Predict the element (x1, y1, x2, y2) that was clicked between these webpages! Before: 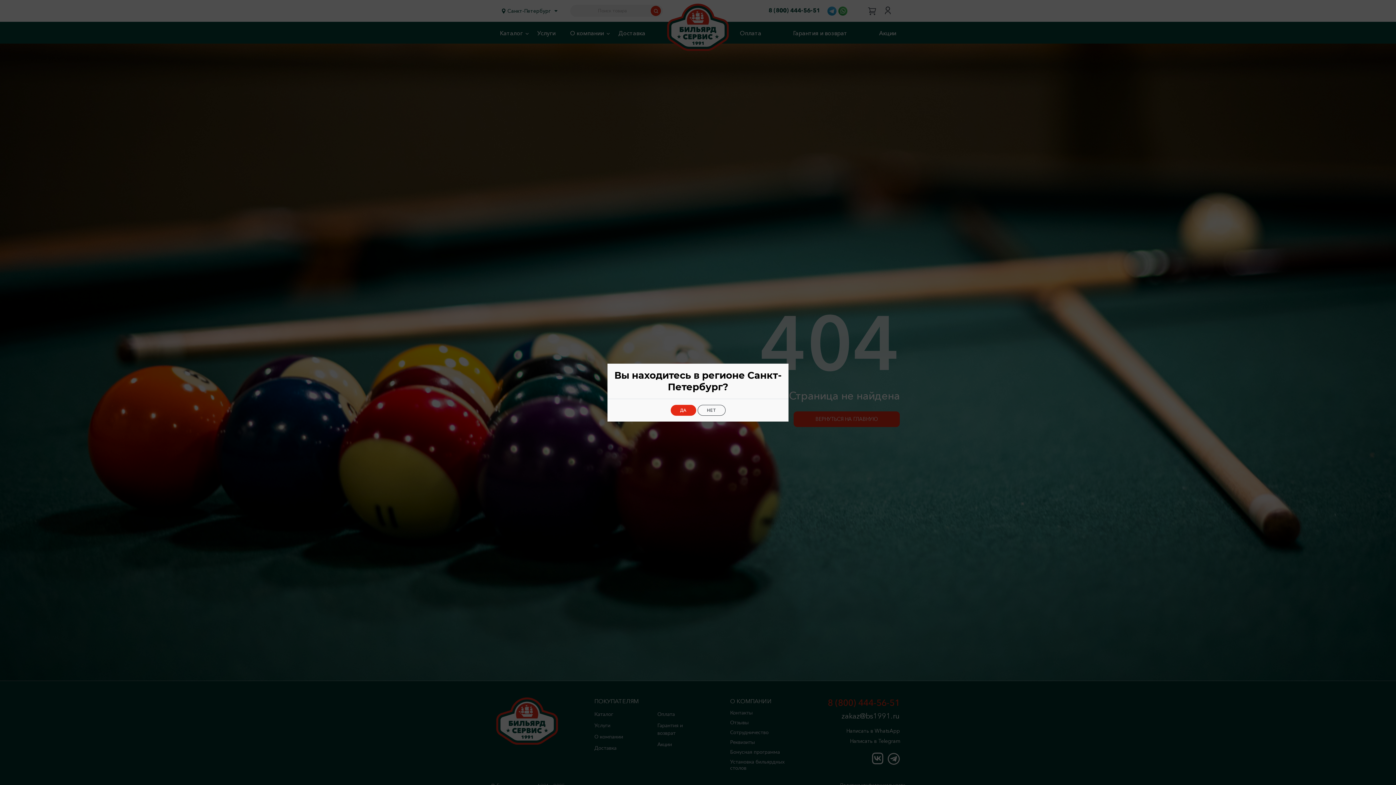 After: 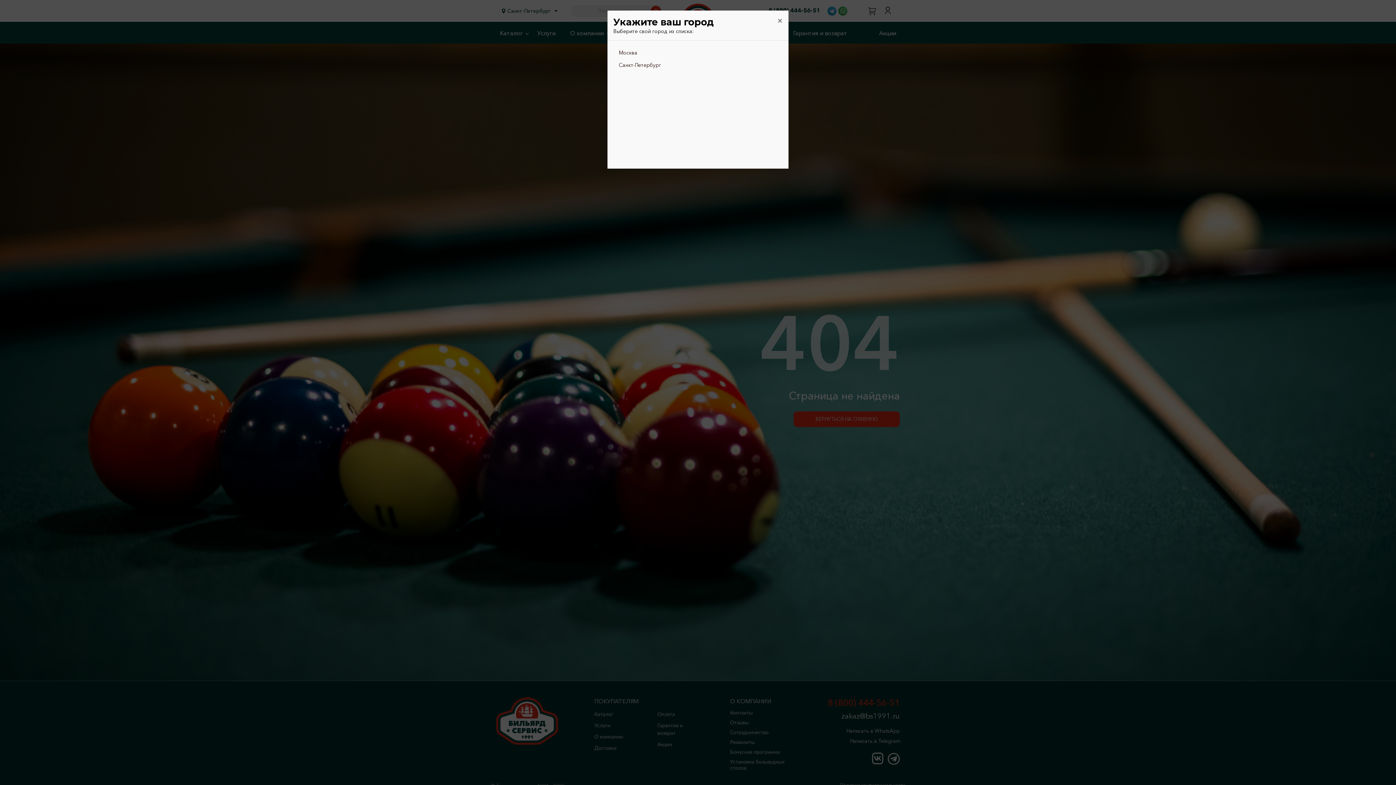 Action: label: НЕТ bbox: (697, 404, 725, 415)